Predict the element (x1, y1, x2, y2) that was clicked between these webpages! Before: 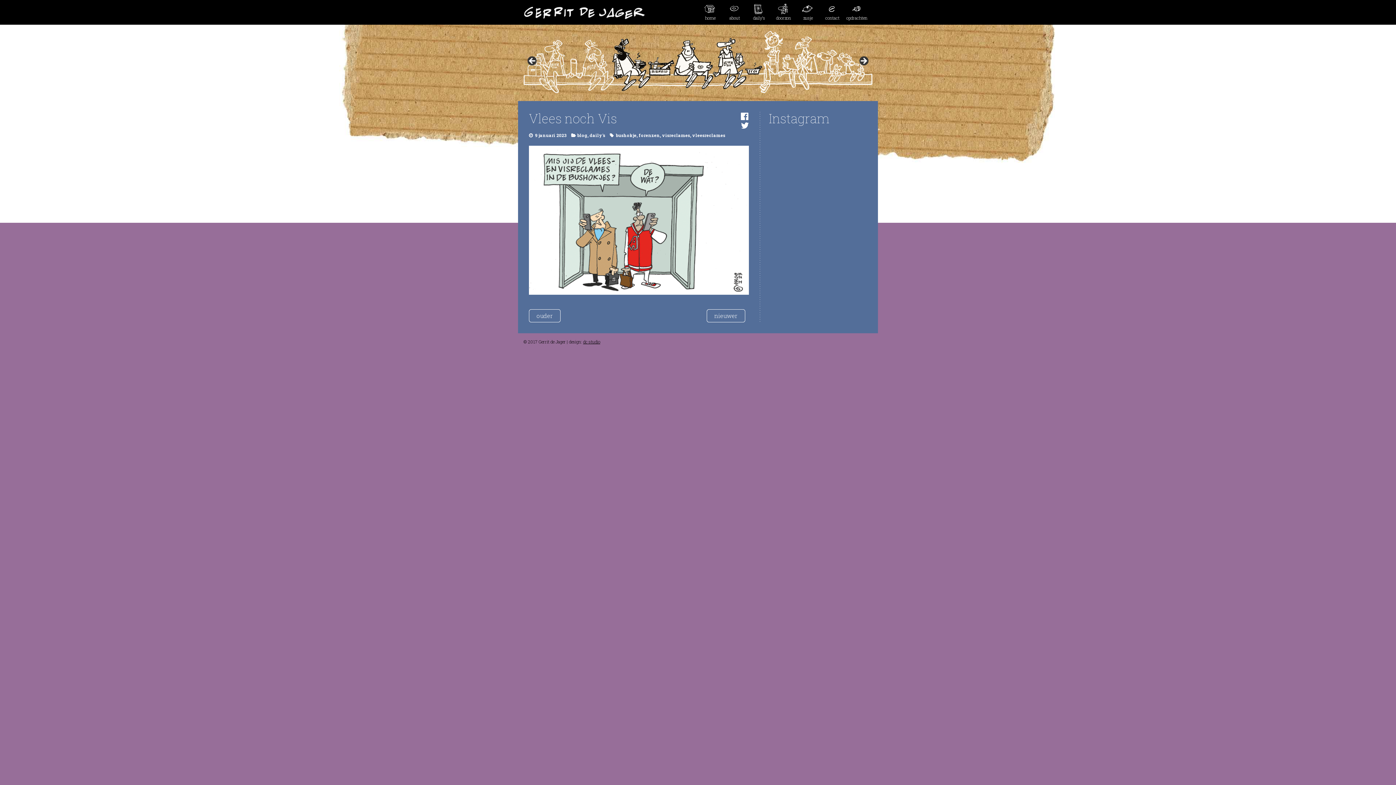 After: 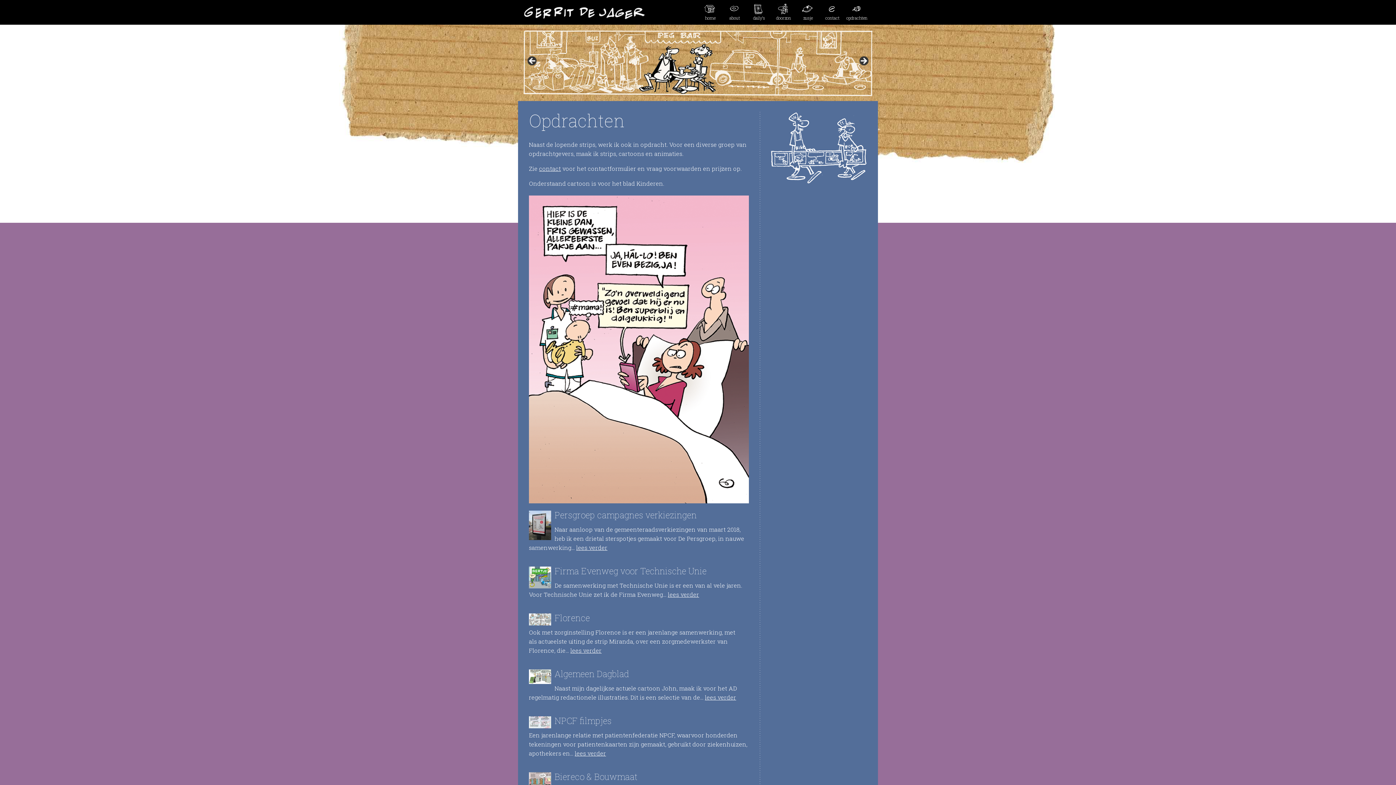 Action: bbox: (523, 30, 872, 96)